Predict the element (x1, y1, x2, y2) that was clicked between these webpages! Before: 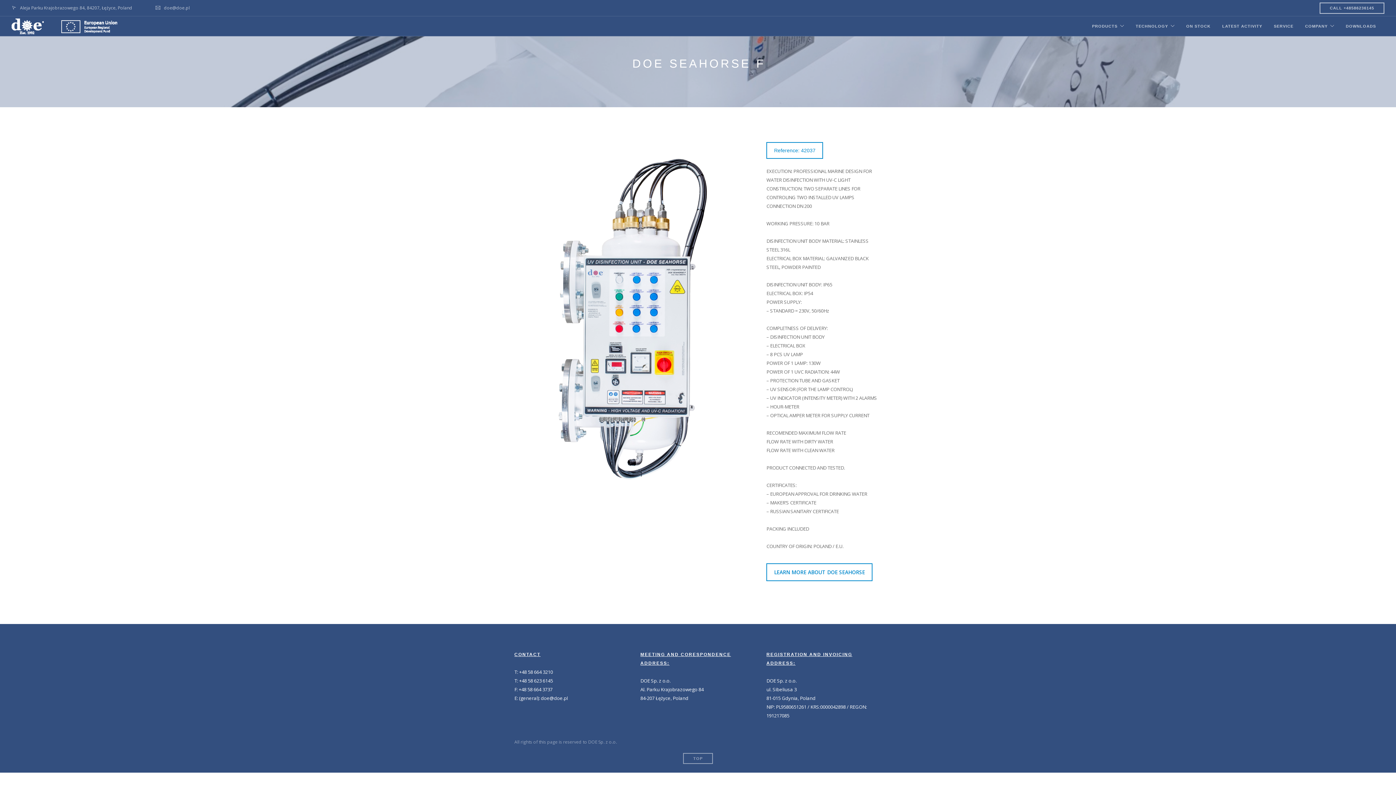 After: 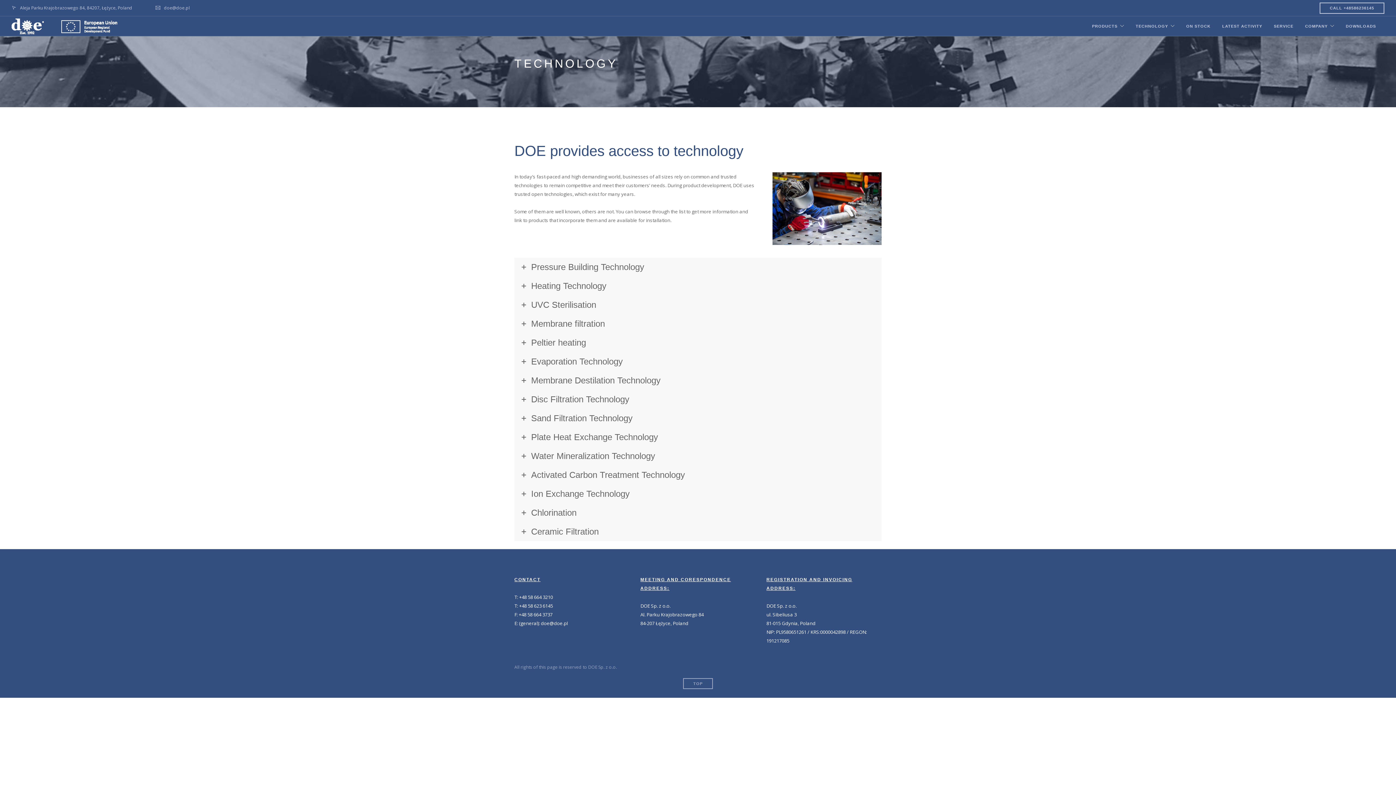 Action: bbox: (1136, 16, 1168, 36) label: TECHNOLOGY